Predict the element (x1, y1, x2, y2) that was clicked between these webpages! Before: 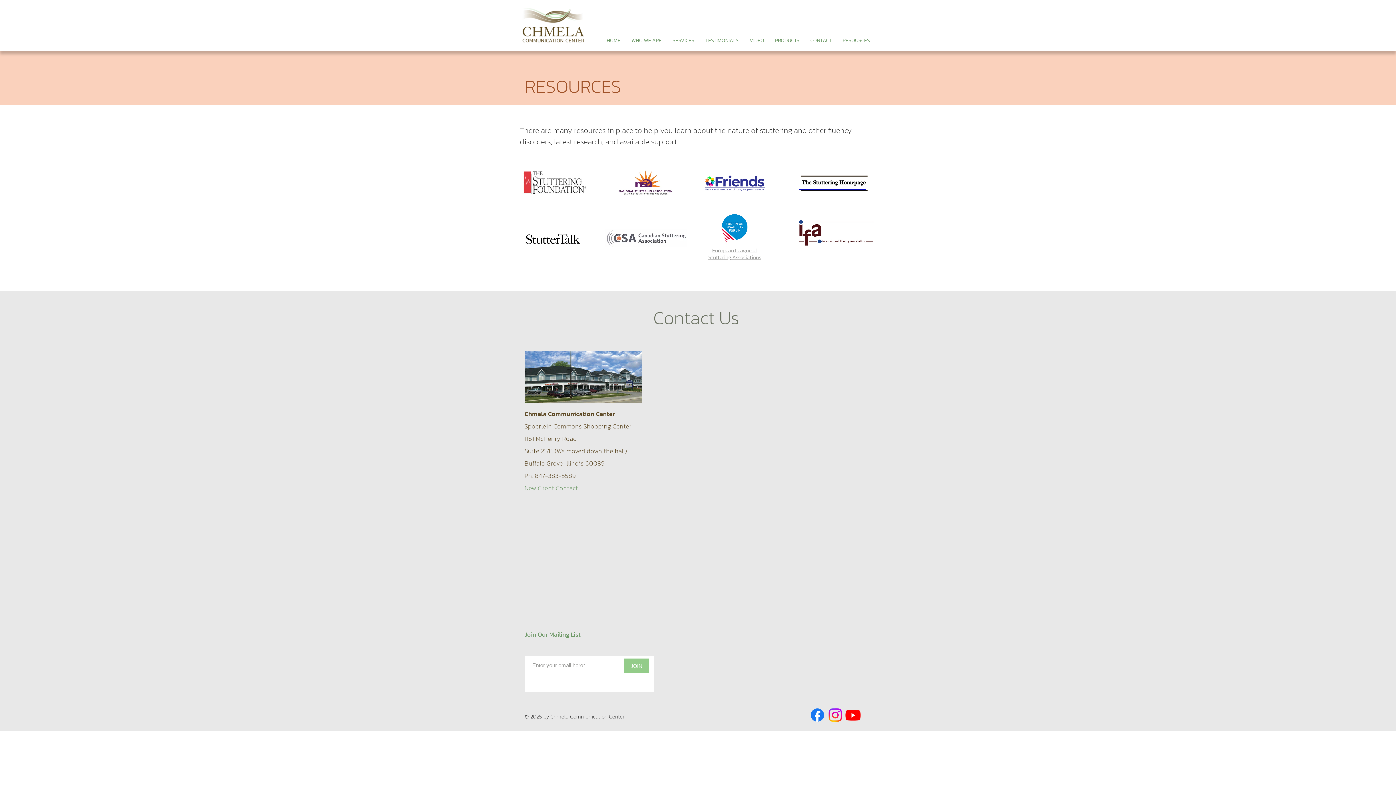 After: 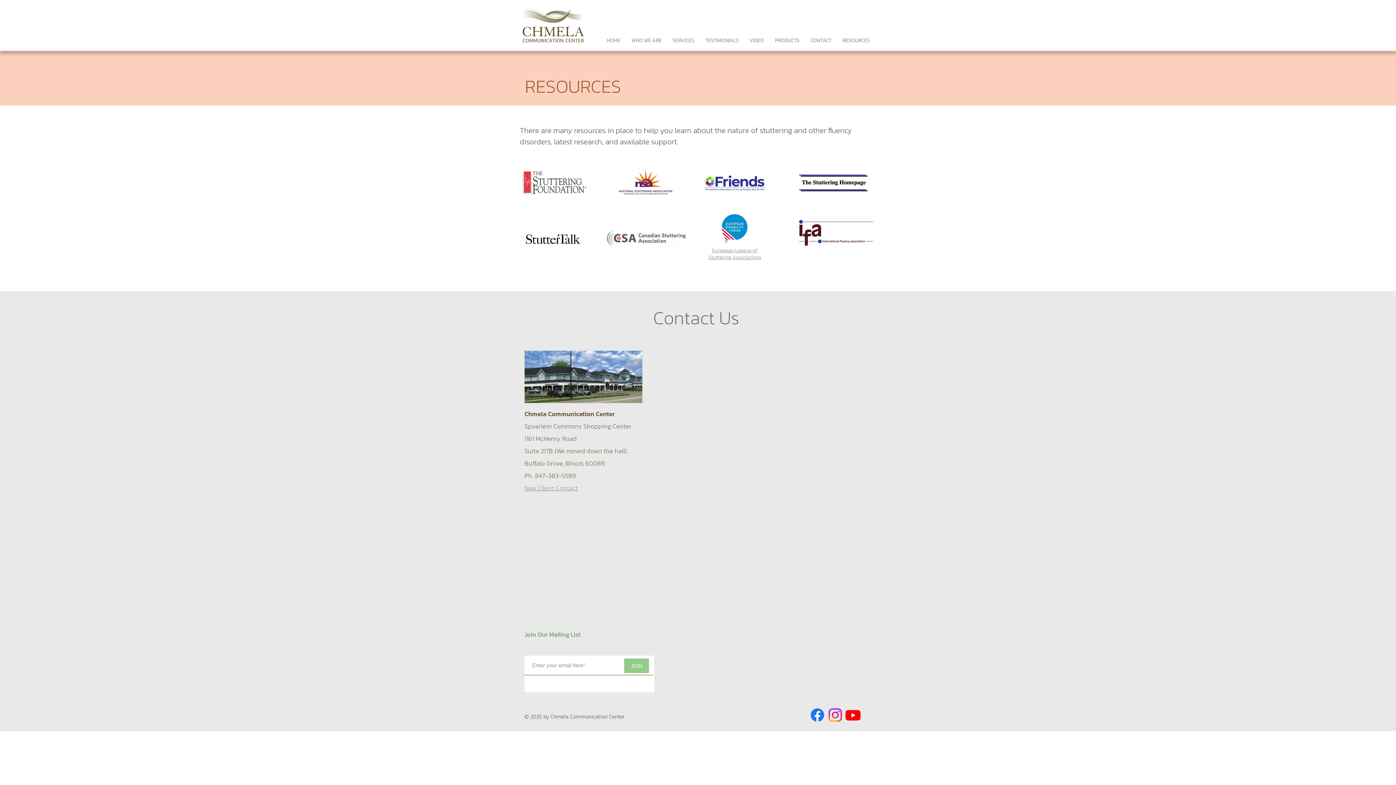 Action: bbox: (613, 166, 677, 199)